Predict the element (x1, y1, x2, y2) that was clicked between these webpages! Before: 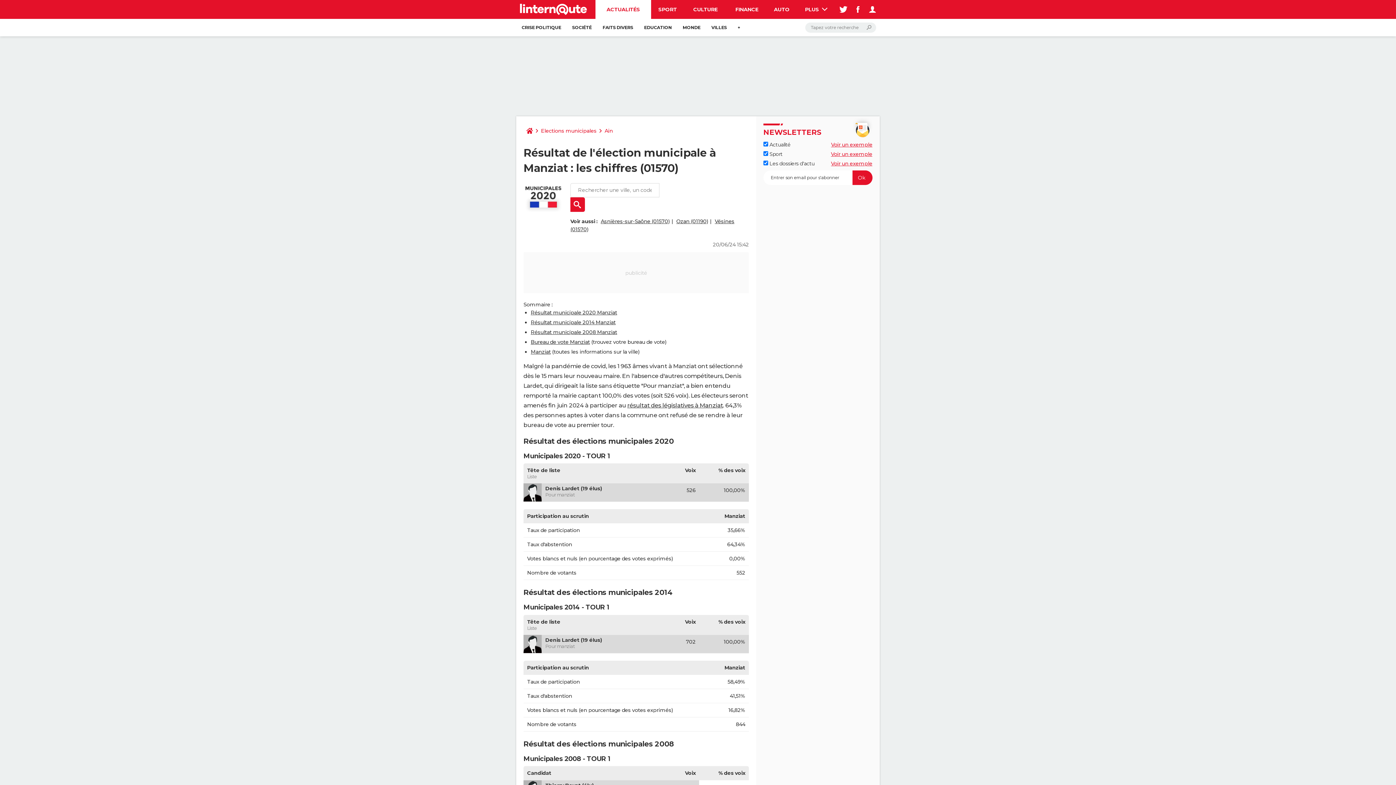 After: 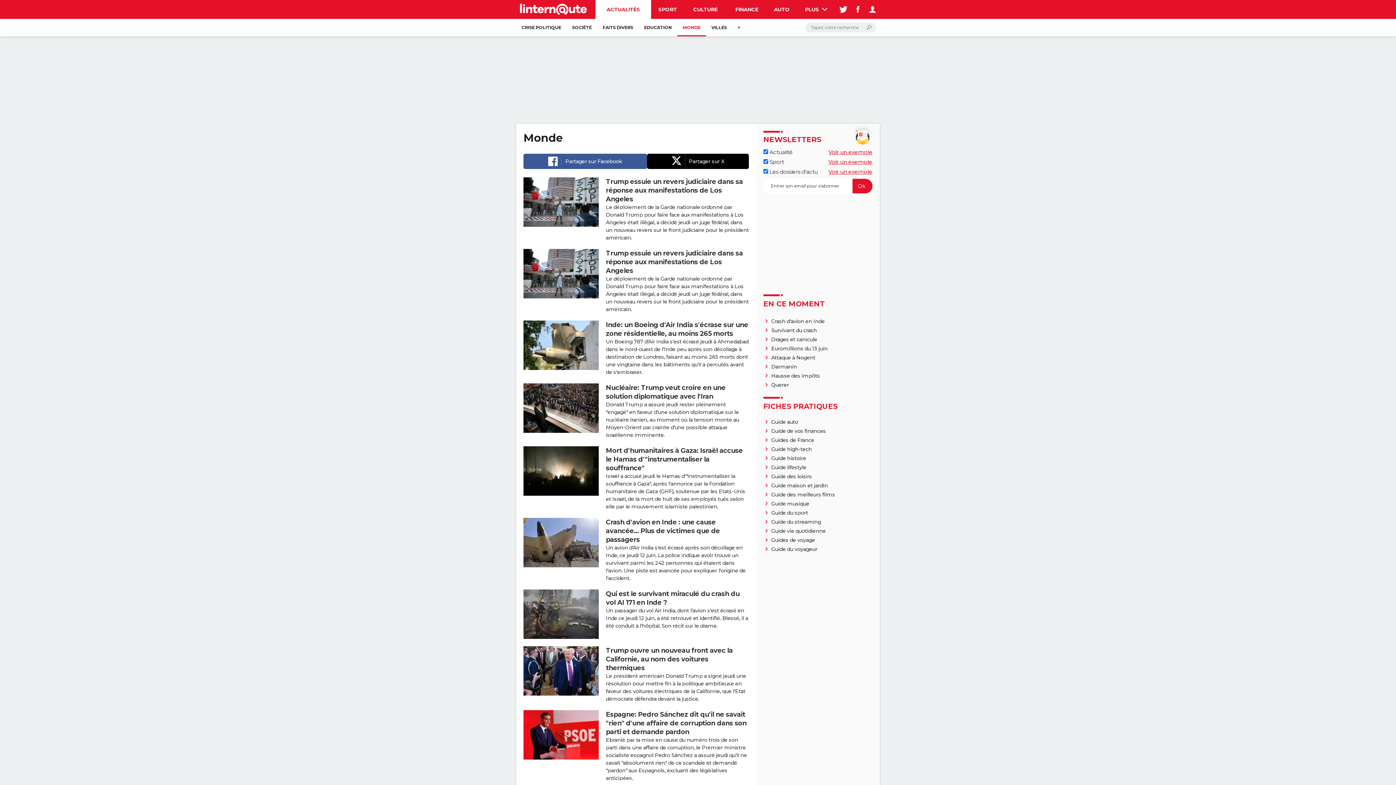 Action: bbox: (677, 18, 706, 36) label: MONDE